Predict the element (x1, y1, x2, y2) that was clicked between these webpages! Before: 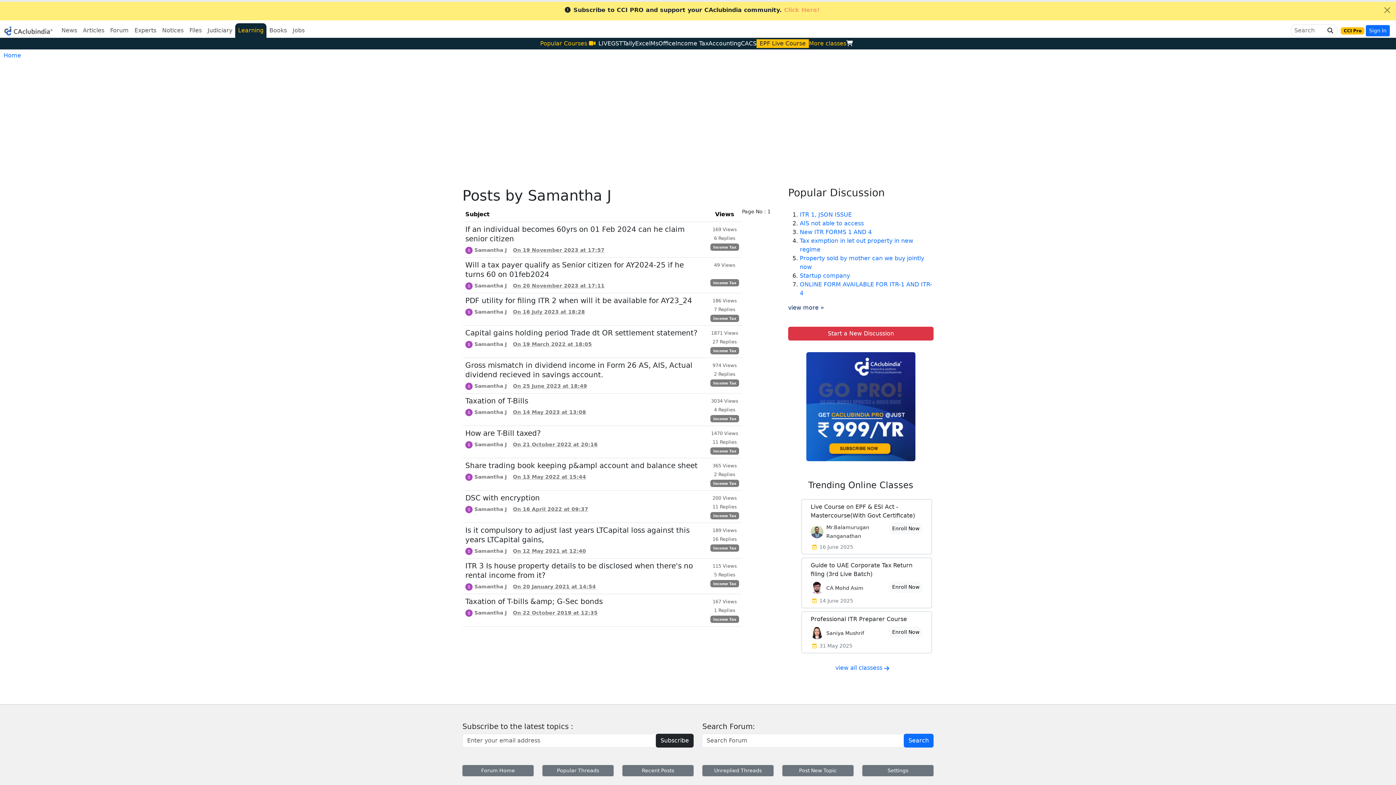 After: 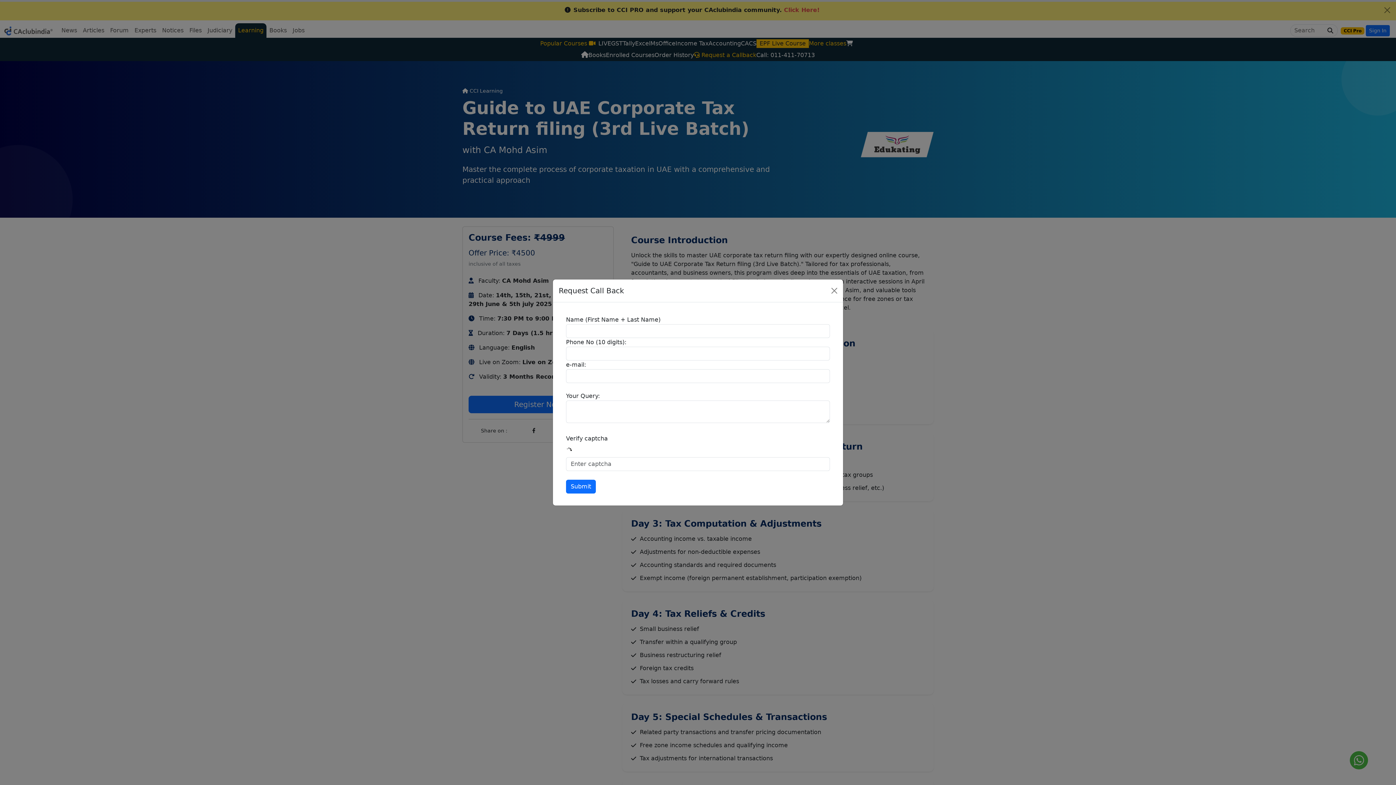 Action: label: Guide to UAE Corporate Tax Return filing (3rd Live Batch) bbox: (810, 561, 922, 578)